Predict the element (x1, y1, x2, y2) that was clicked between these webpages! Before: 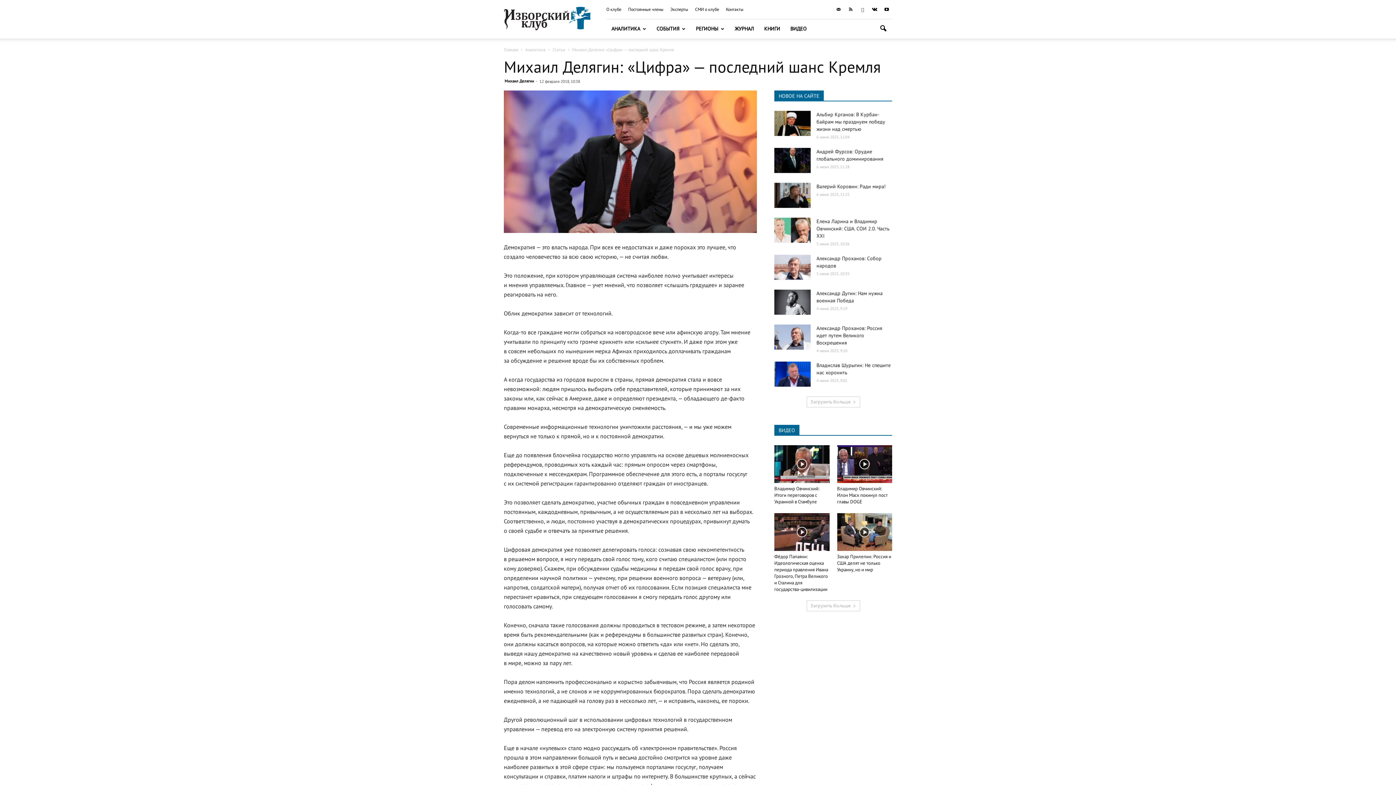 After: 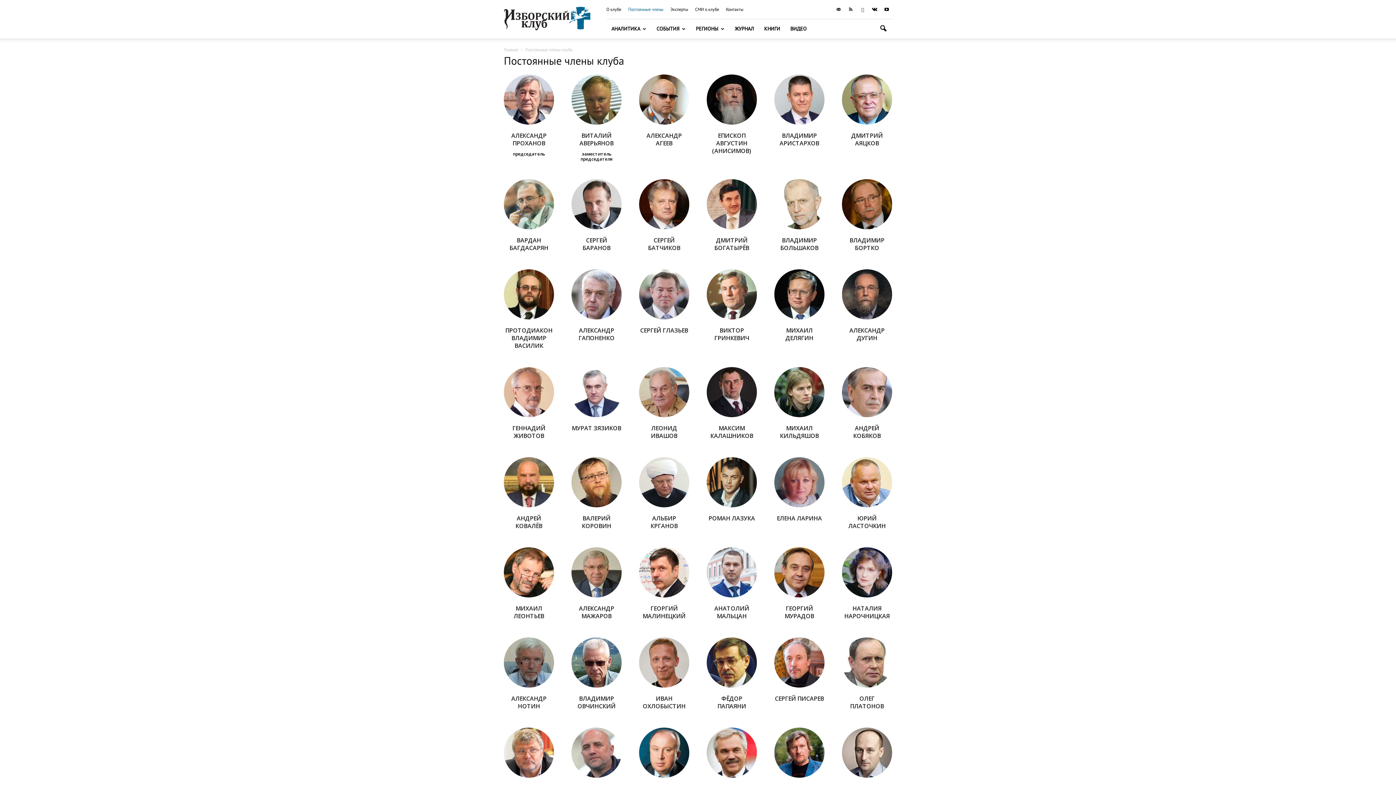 Action: label: Постоянные члены bbox: (628, 6, 663, 12)